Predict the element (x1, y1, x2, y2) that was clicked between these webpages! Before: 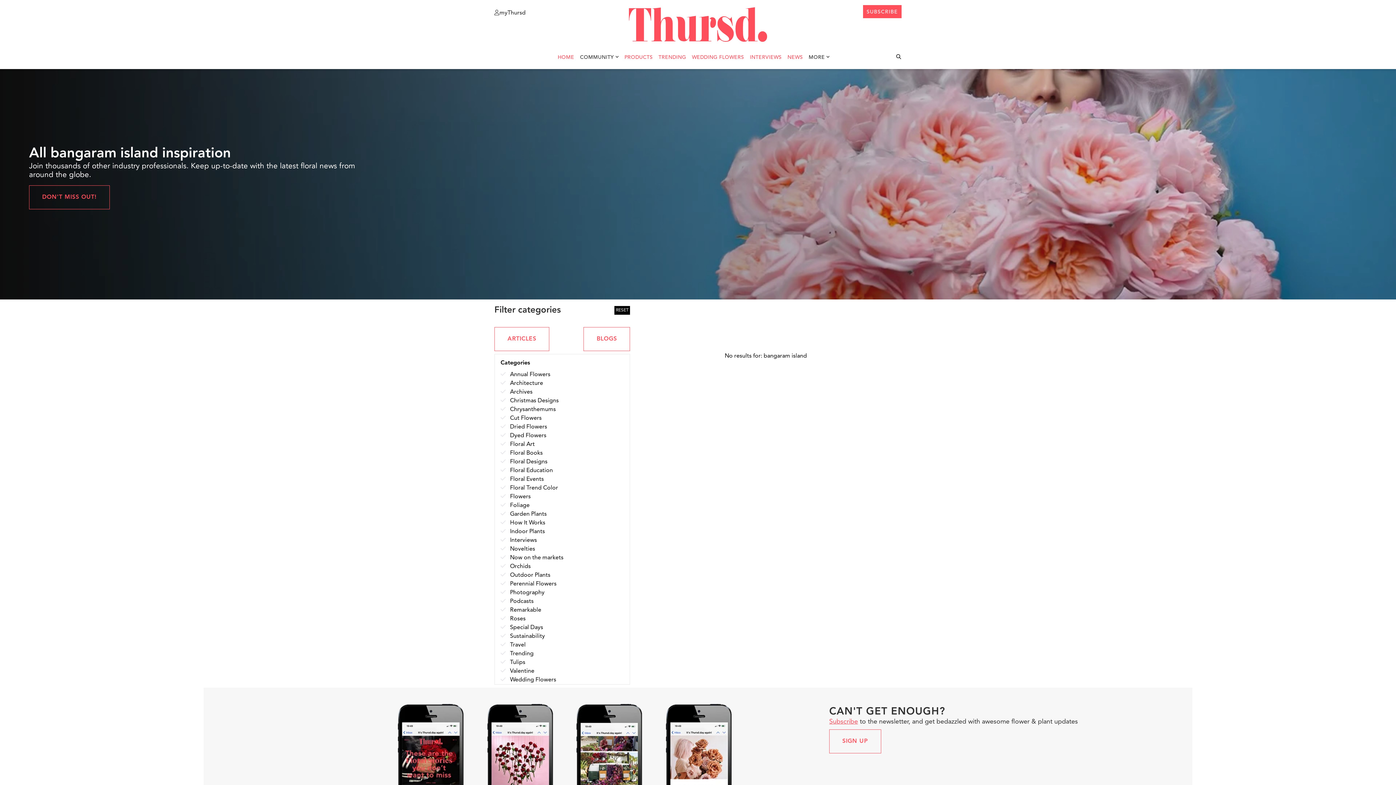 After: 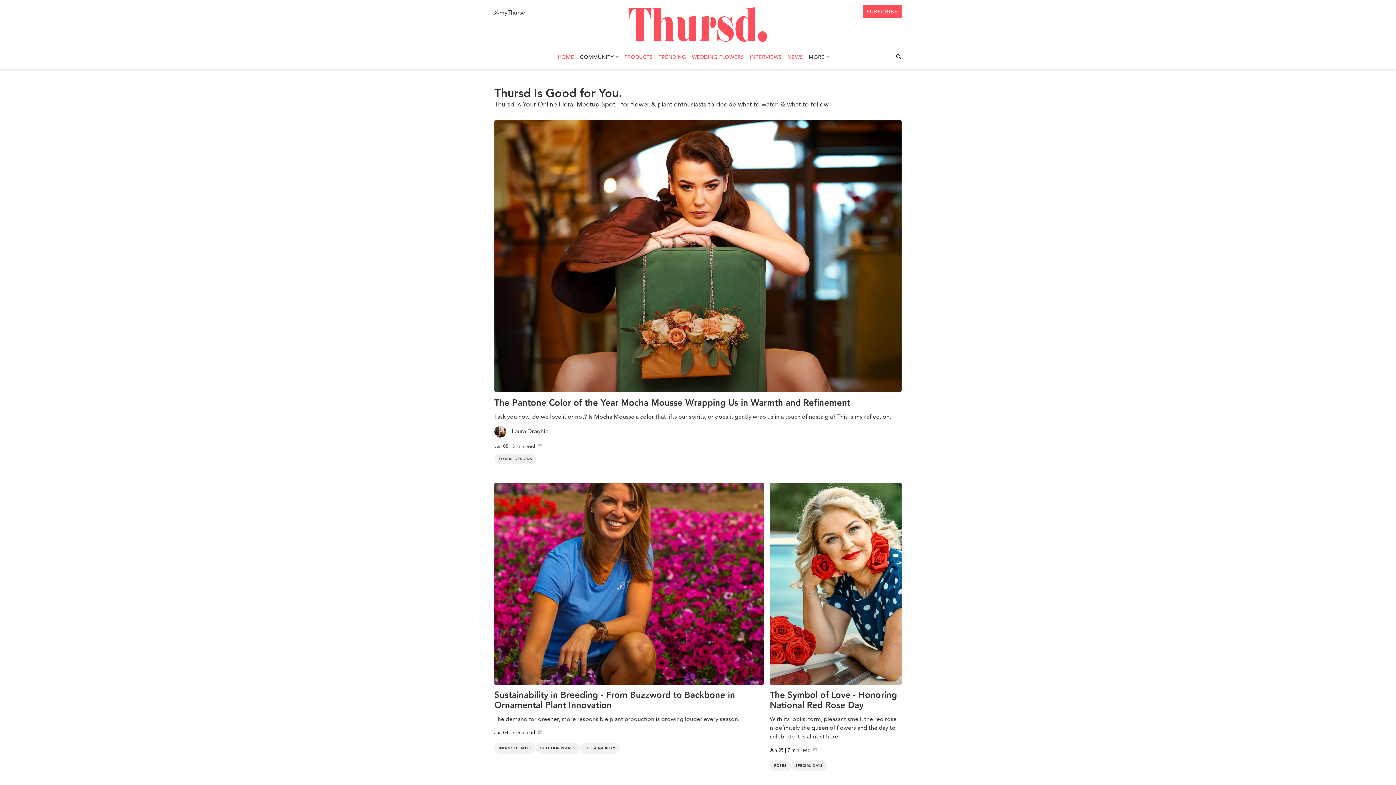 Action: bbox: (557, 54, 574, 60) label: HOME